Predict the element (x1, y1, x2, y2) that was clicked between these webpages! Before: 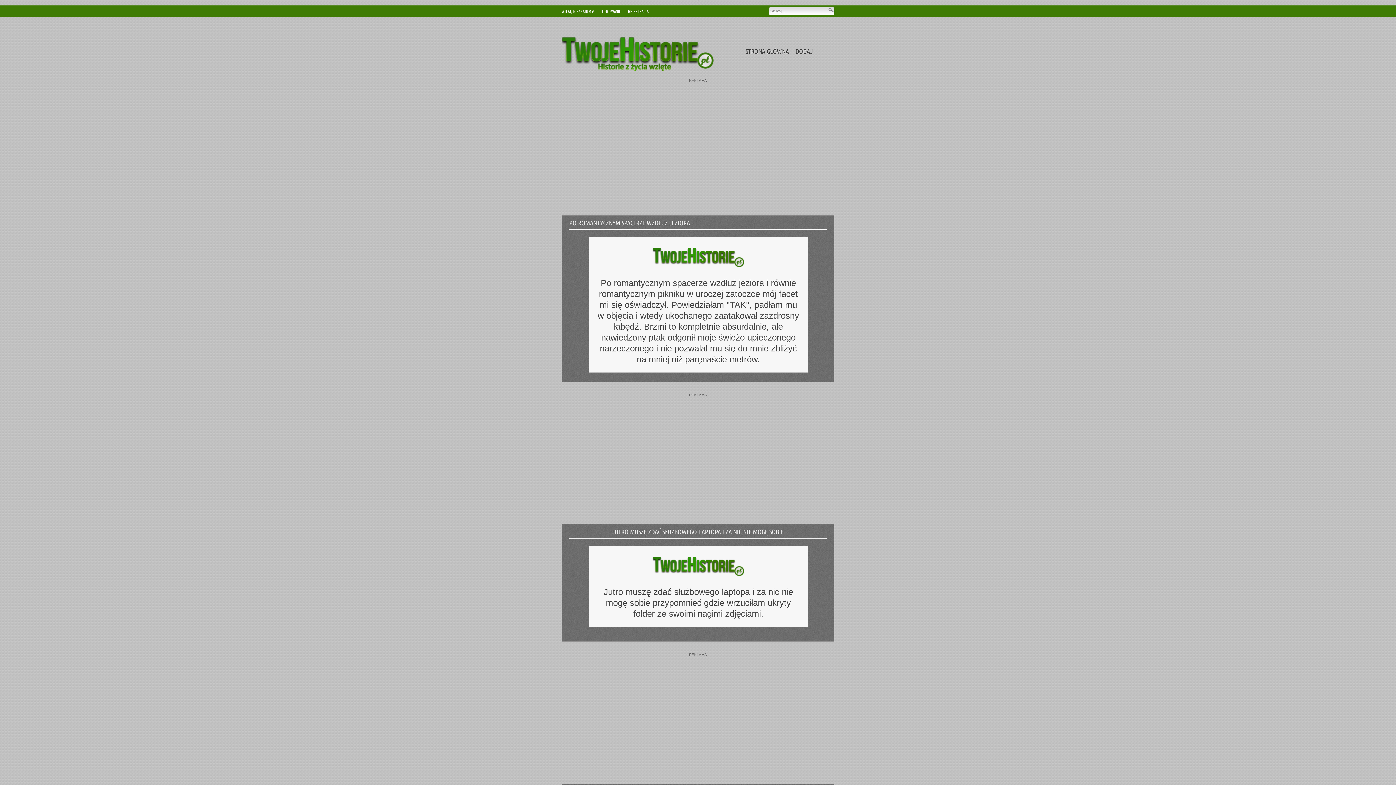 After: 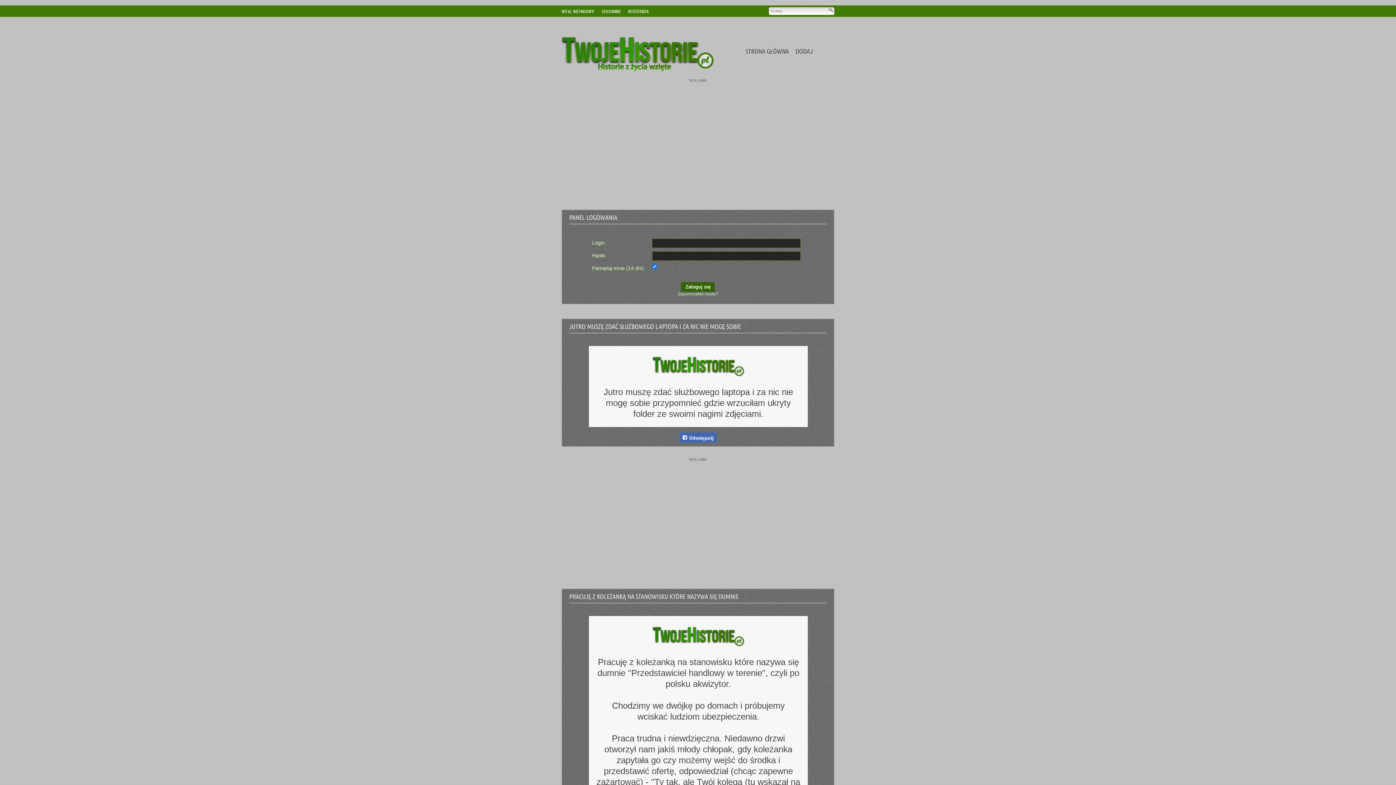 Action: label: DODAJ bbox: (792, 44, 816, 59)